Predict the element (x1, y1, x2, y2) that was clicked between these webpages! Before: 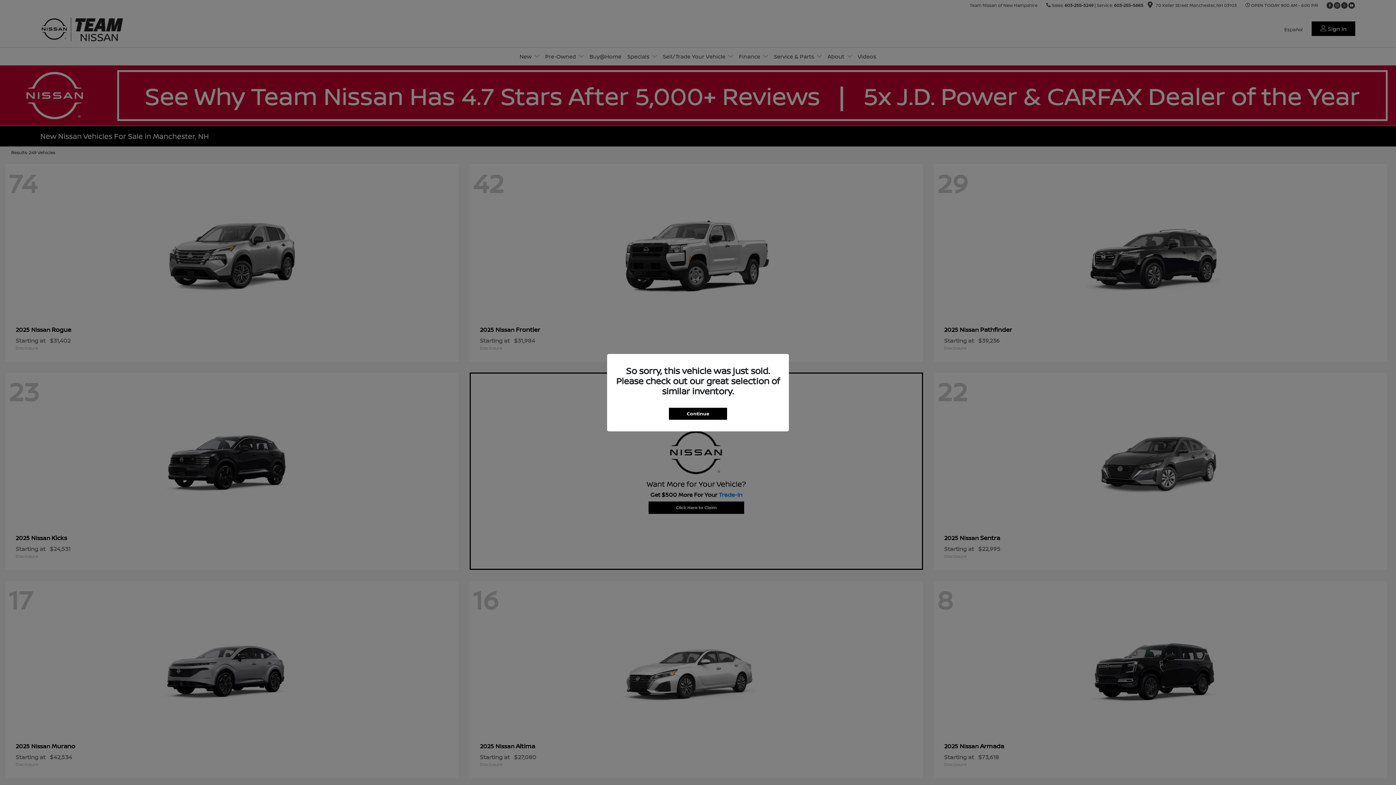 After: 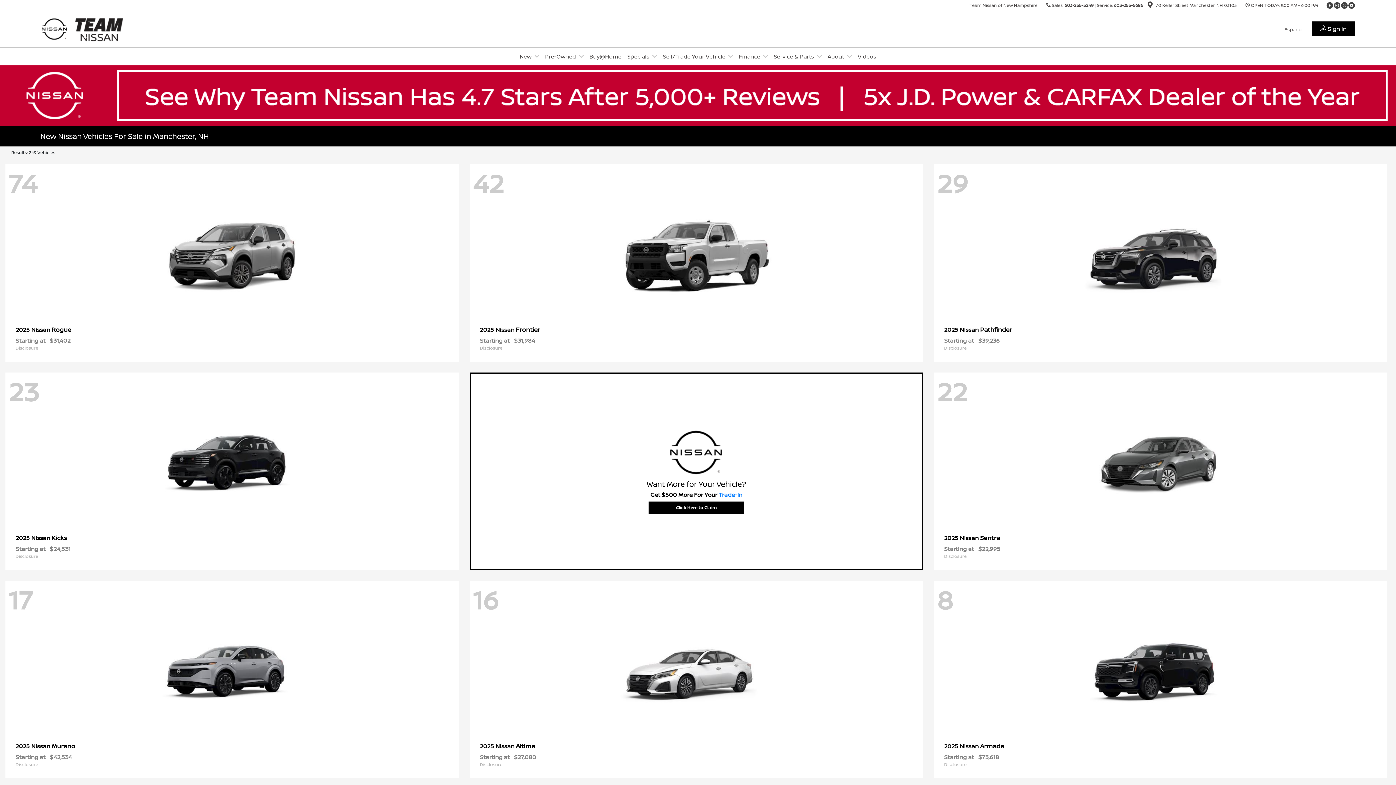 Action: bbox: (669, 407, 727, 419) label: Continue